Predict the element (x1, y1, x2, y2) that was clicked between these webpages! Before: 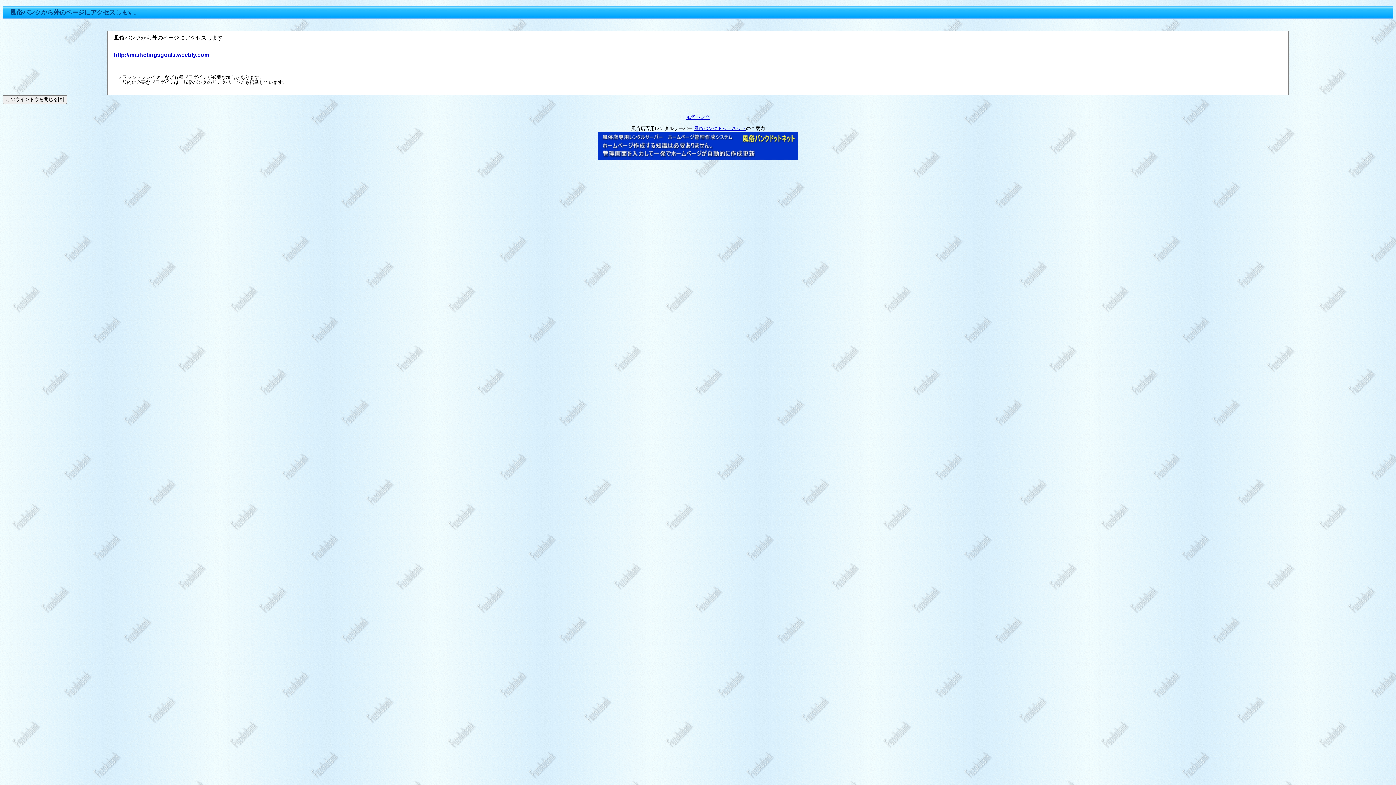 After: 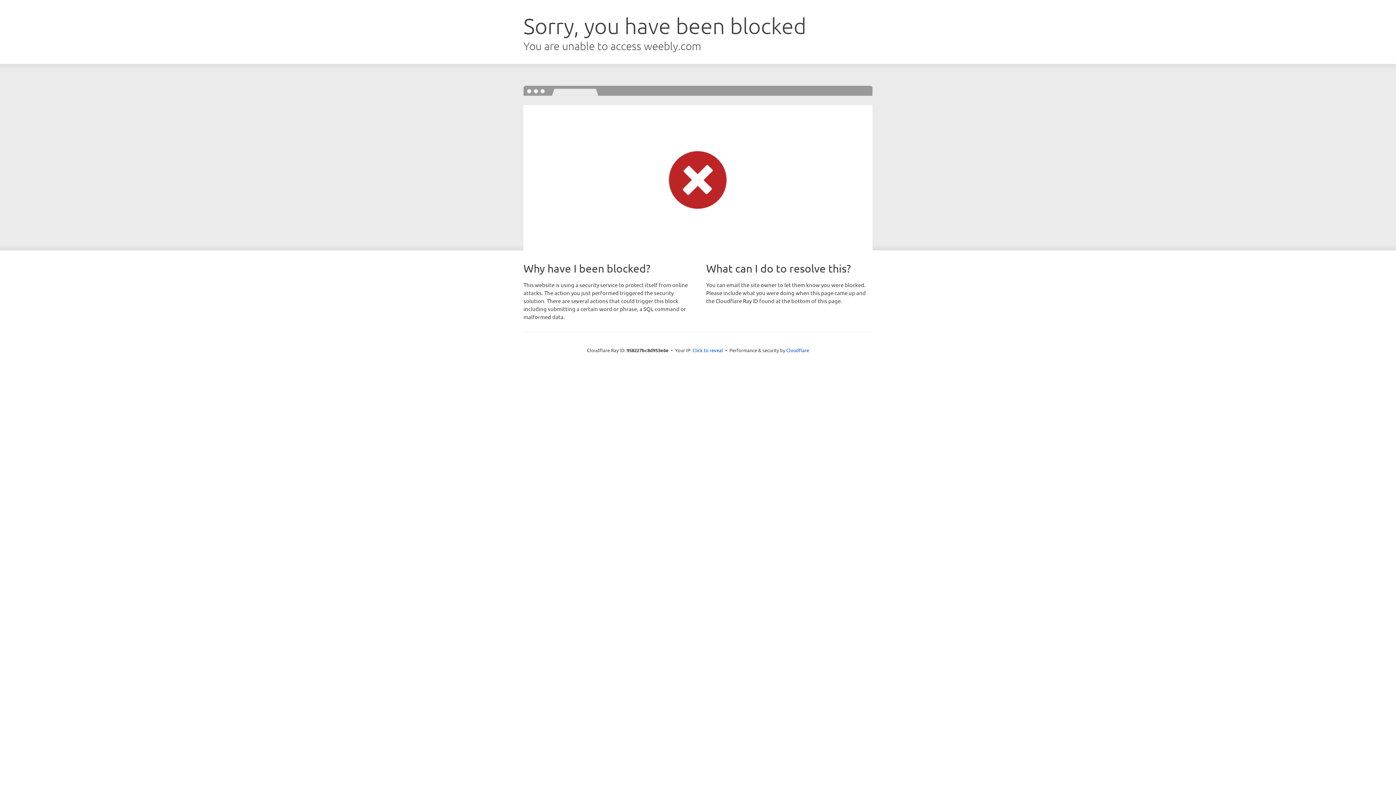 Action: bbox: (113, 51, 209, 57) label: http://marketingsgoals.weebly.com